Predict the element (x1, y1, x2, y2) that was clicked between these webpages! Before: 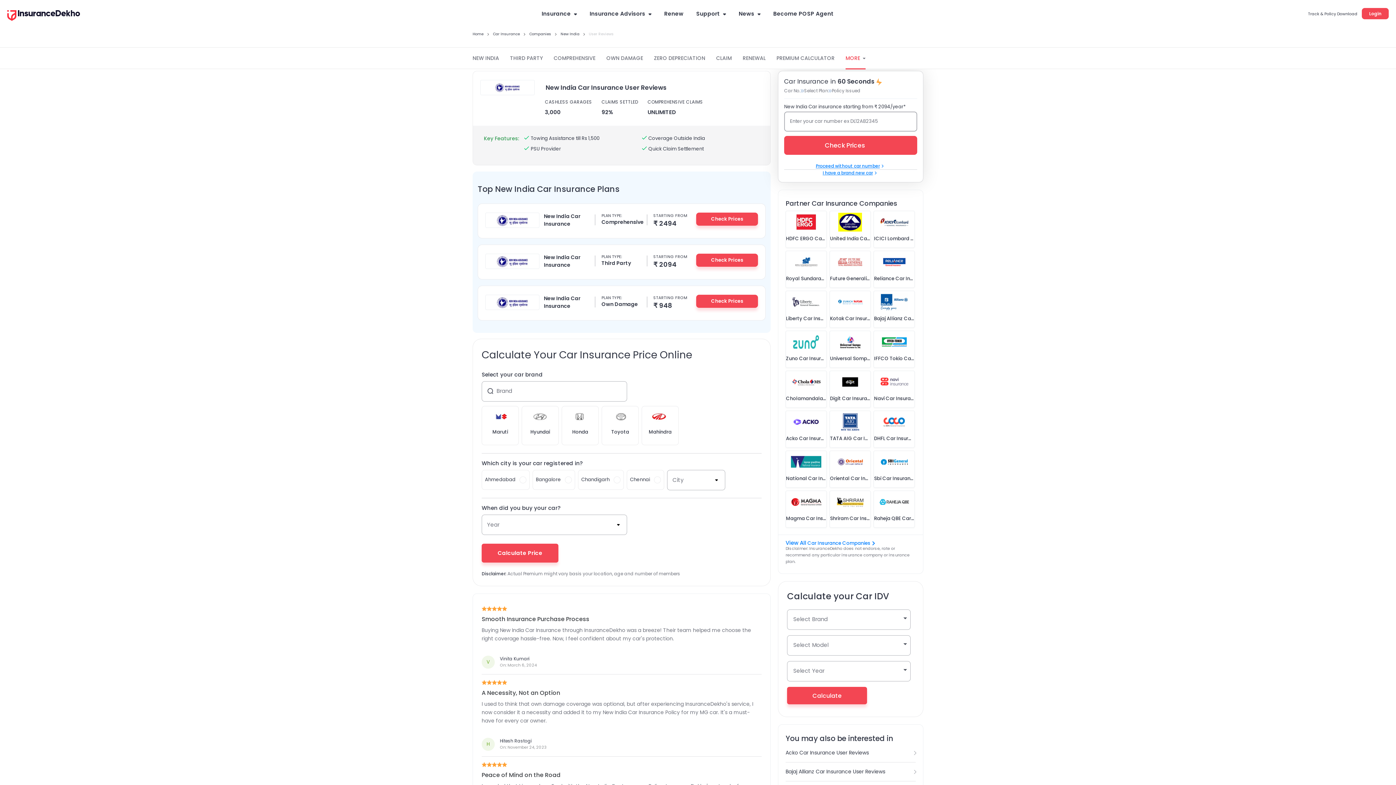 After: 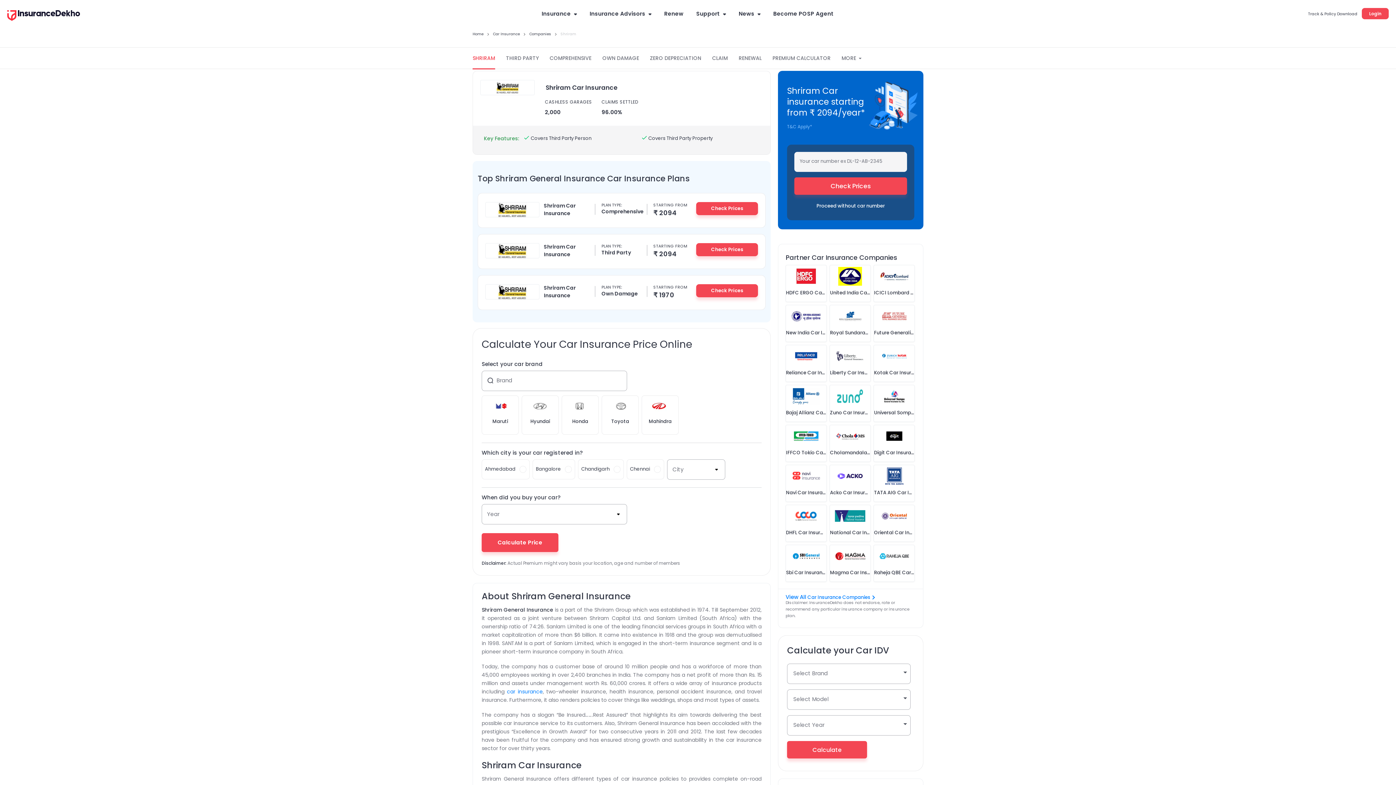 Action: label: Shriram Car Insurance bbox: (830, 515, 870, 522)